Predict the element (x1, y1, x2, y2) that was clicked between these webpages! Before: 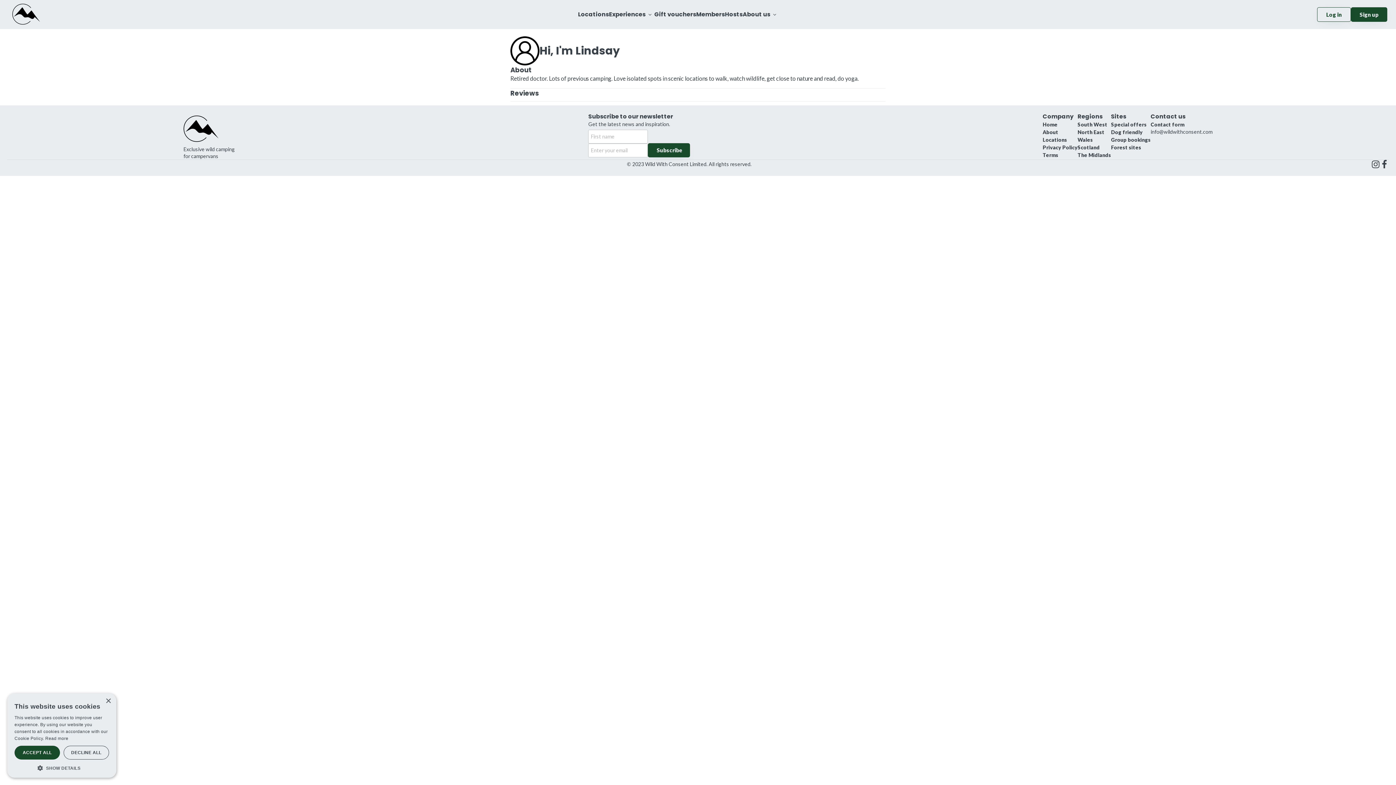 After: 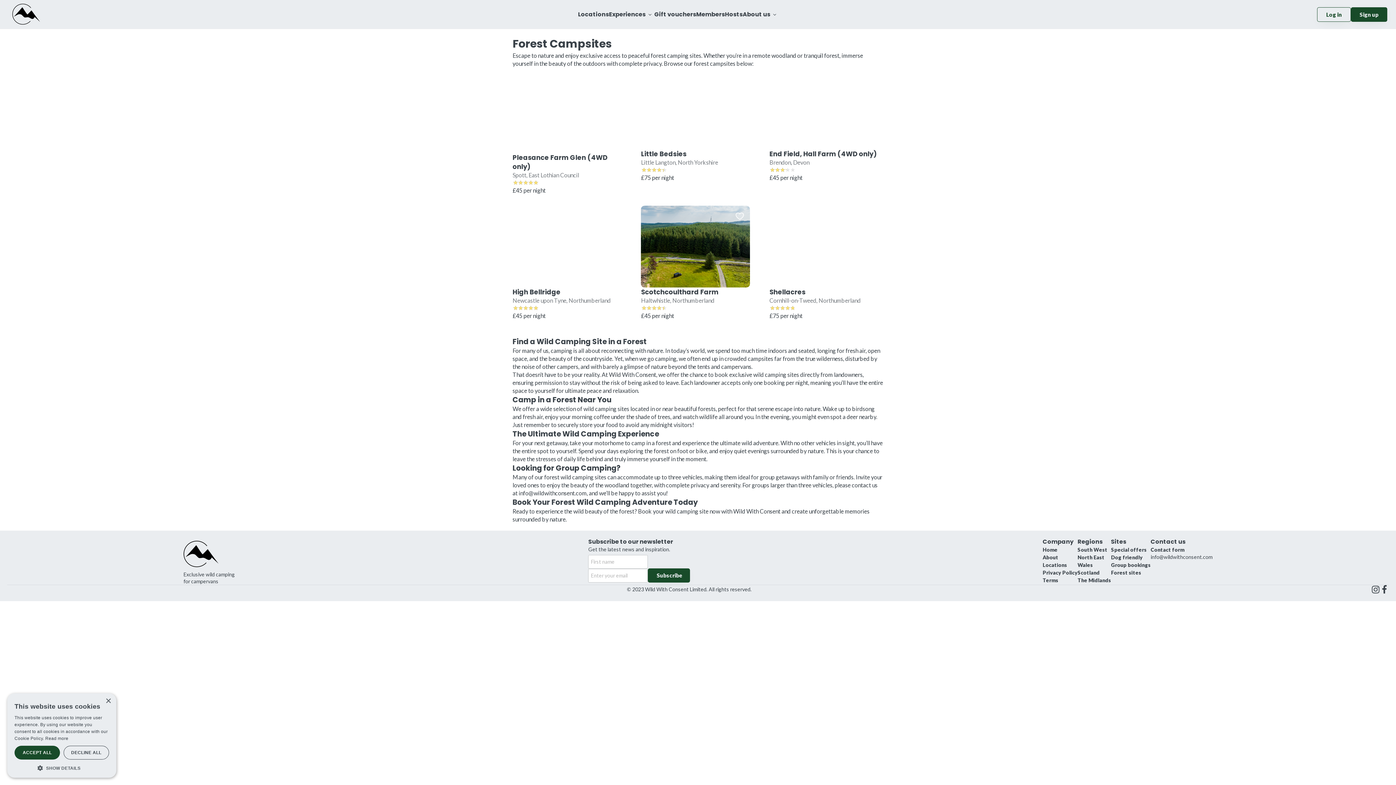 Action: bbox: (1111, 143, 1150, 151) label: Forest sites